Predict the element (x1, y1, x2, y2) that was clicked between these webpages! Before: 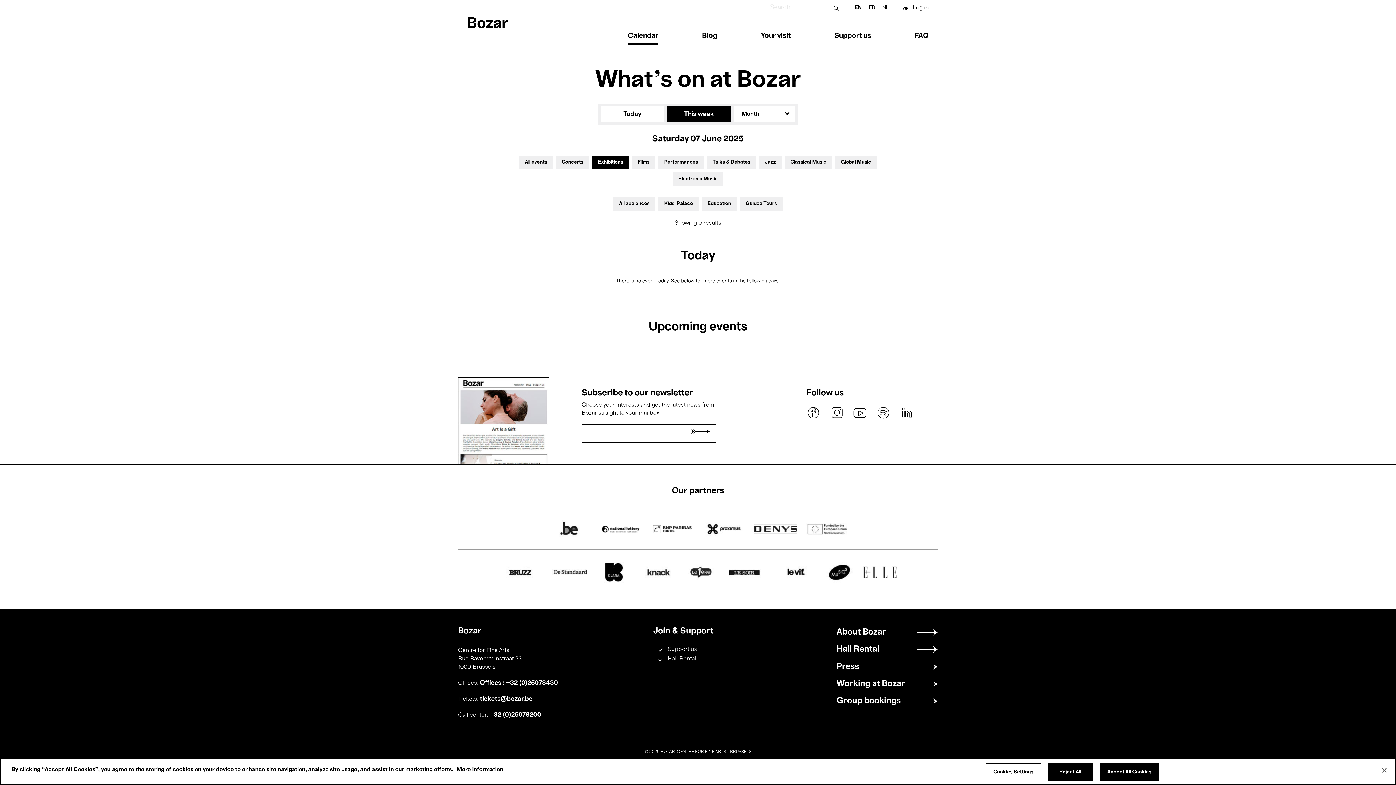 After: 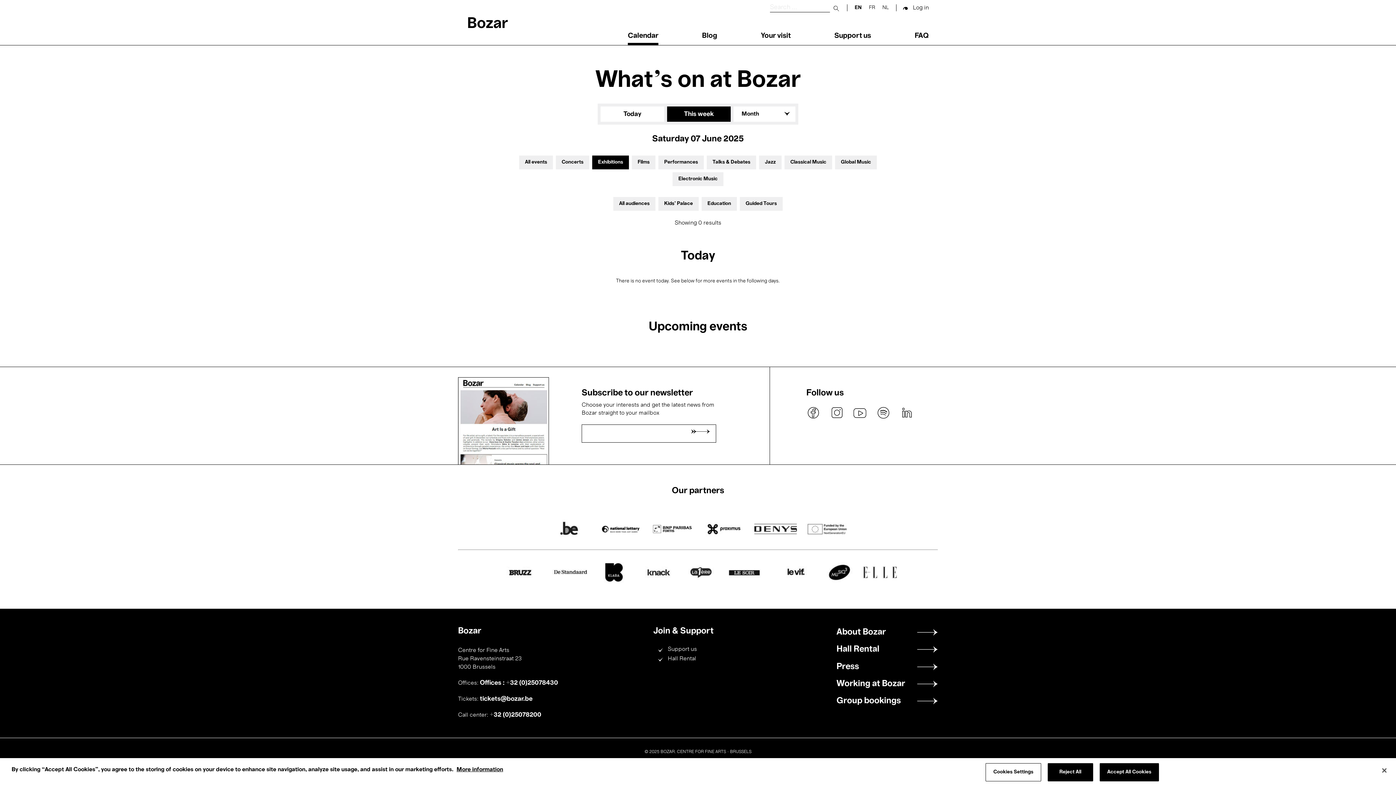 Action: label: youtube bbox: (853, 405, 867, 420)